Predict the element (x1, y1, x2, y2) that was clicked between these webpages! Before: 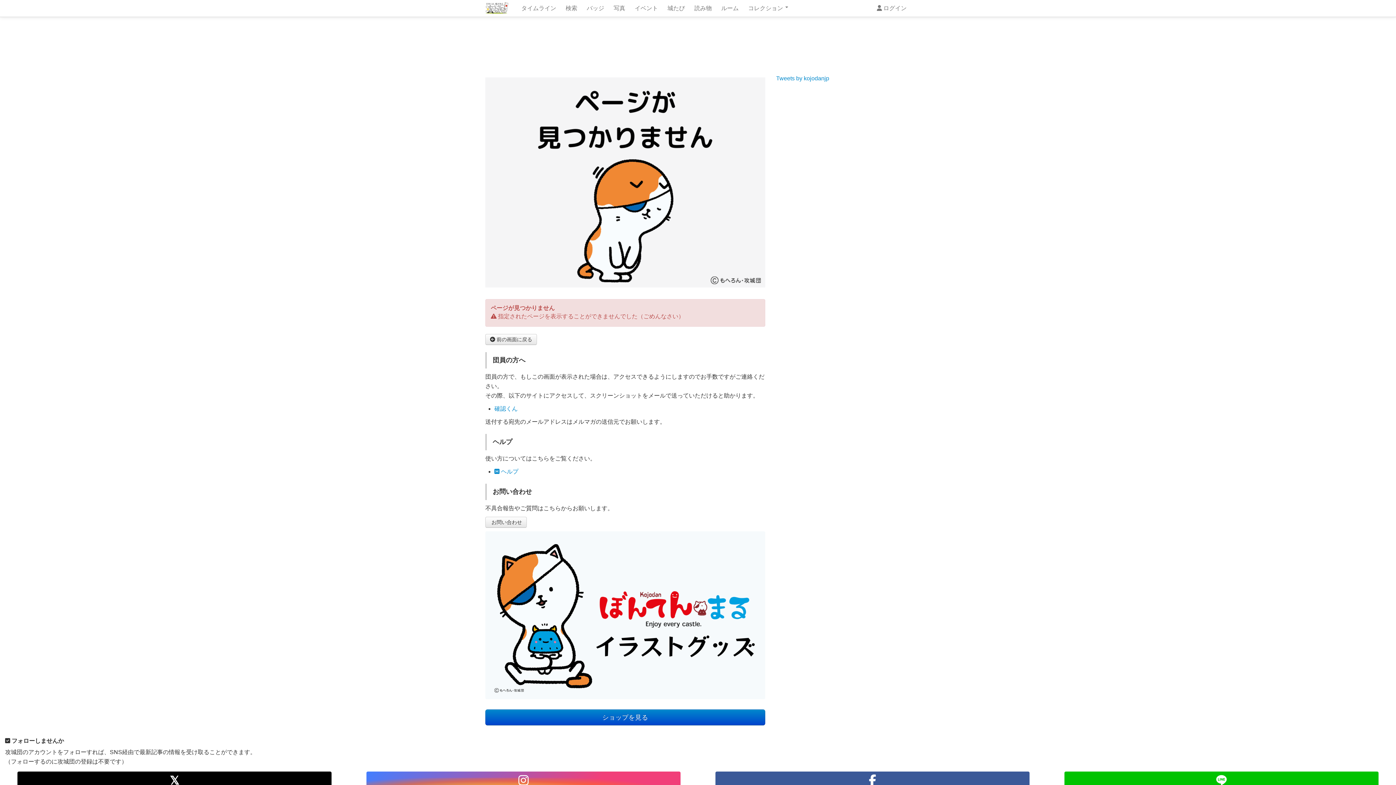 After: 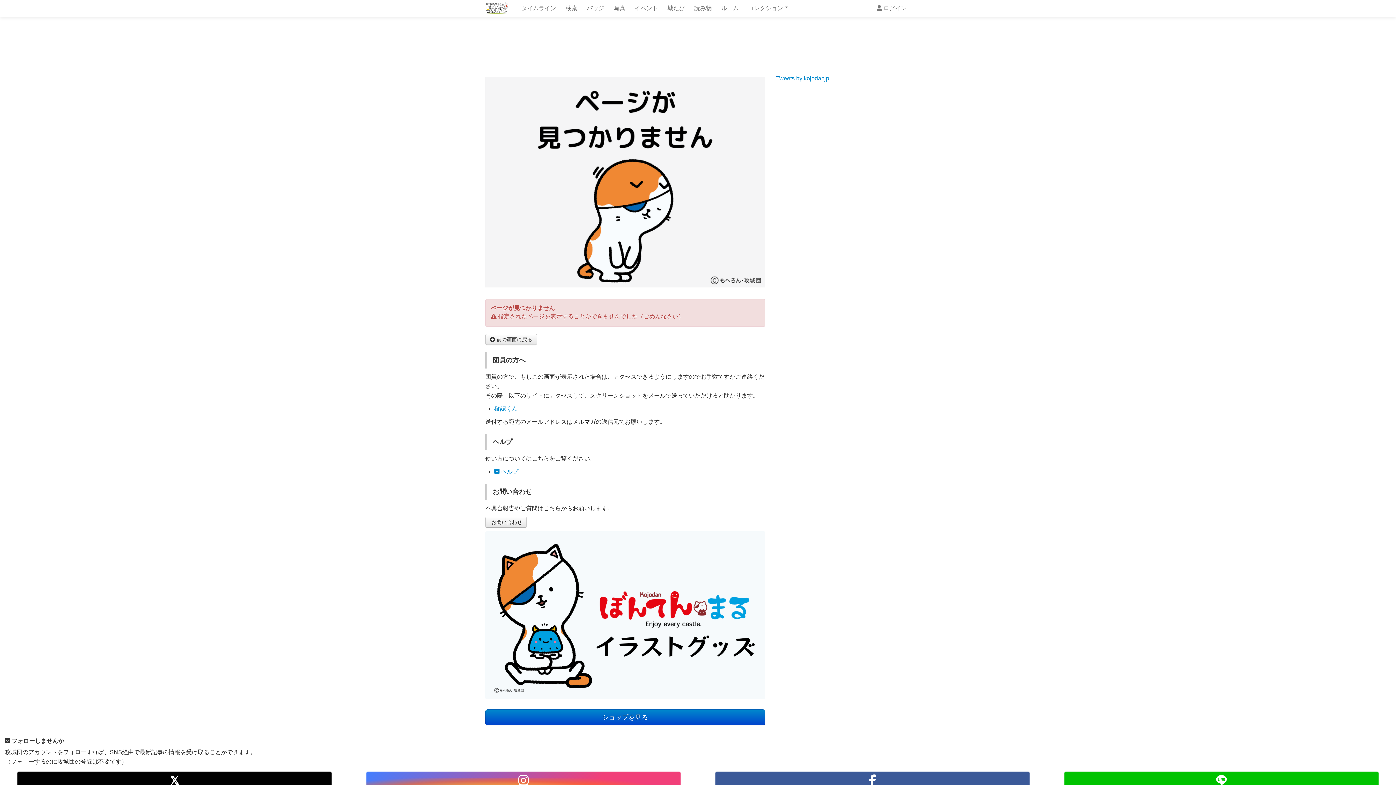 Action: bbox: (629, 0, 663, 16) label: イベント